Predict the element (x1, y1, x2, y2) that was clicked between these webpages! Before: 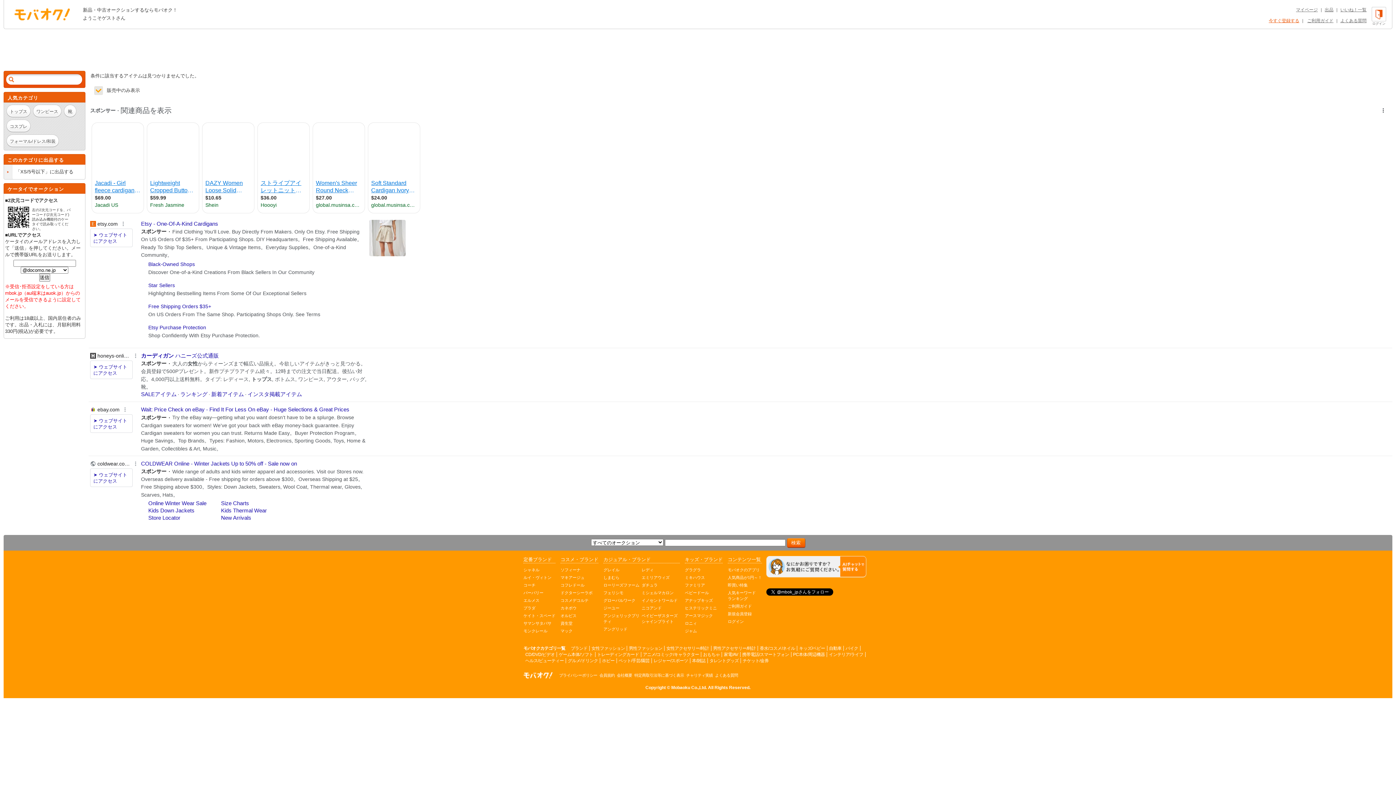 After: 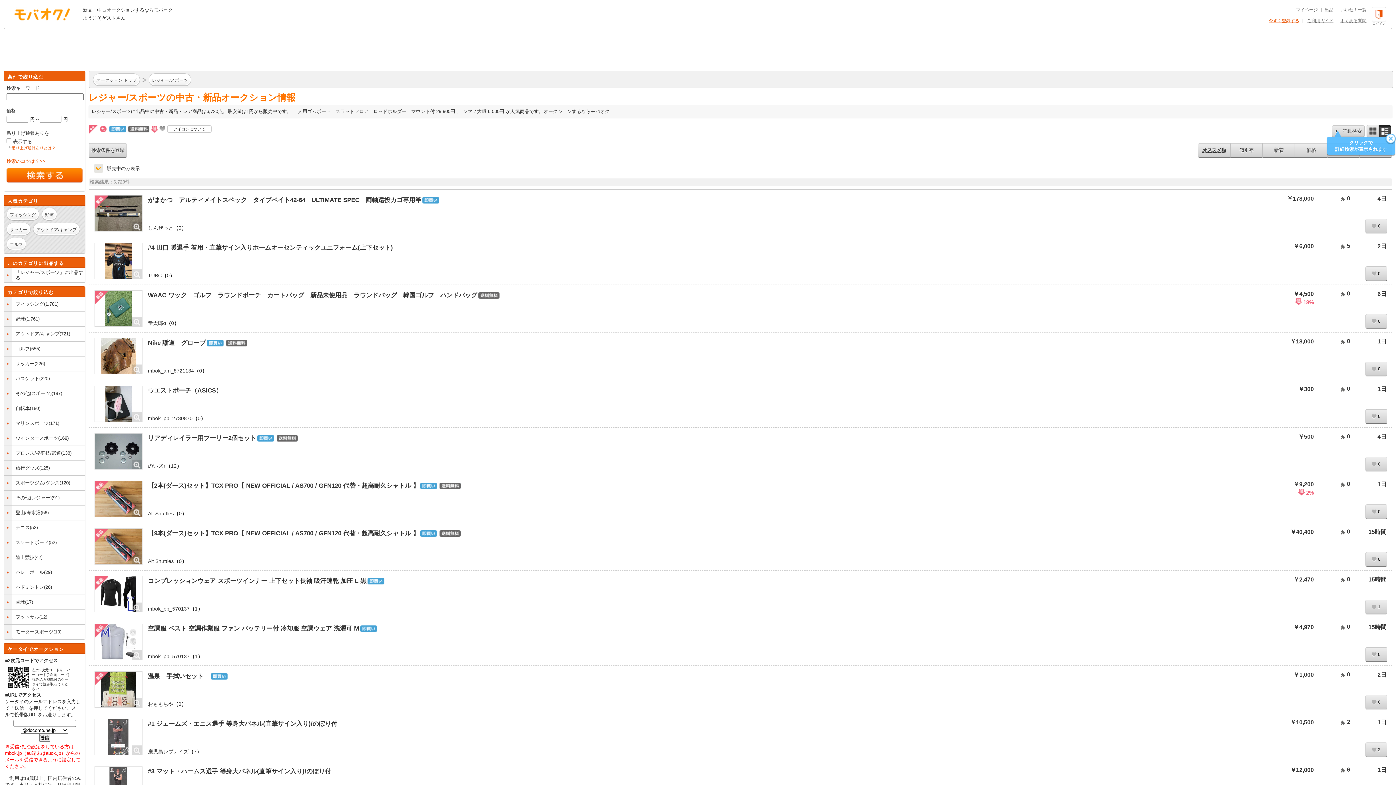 Action: label: レジャー/スポーツ bbox: (653, 658, 688, 663)